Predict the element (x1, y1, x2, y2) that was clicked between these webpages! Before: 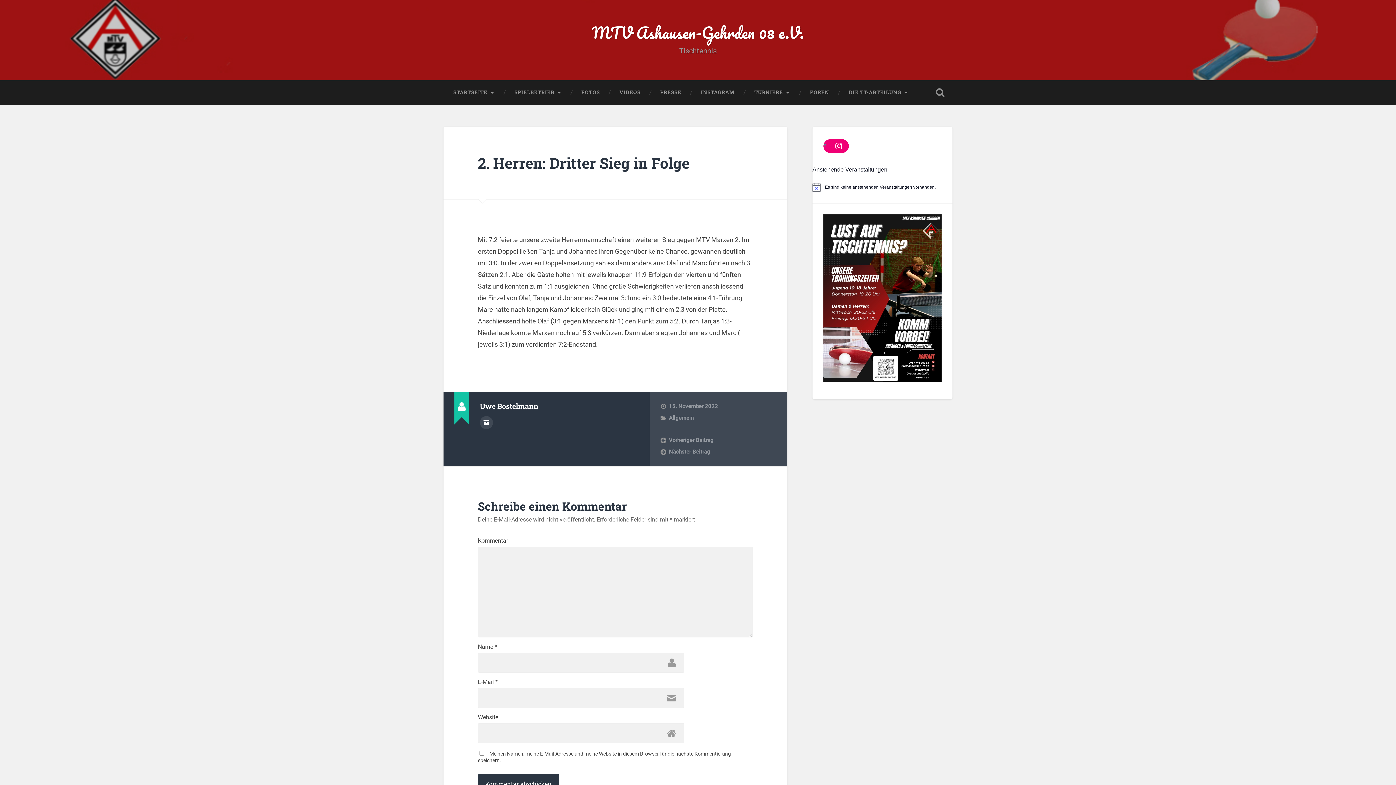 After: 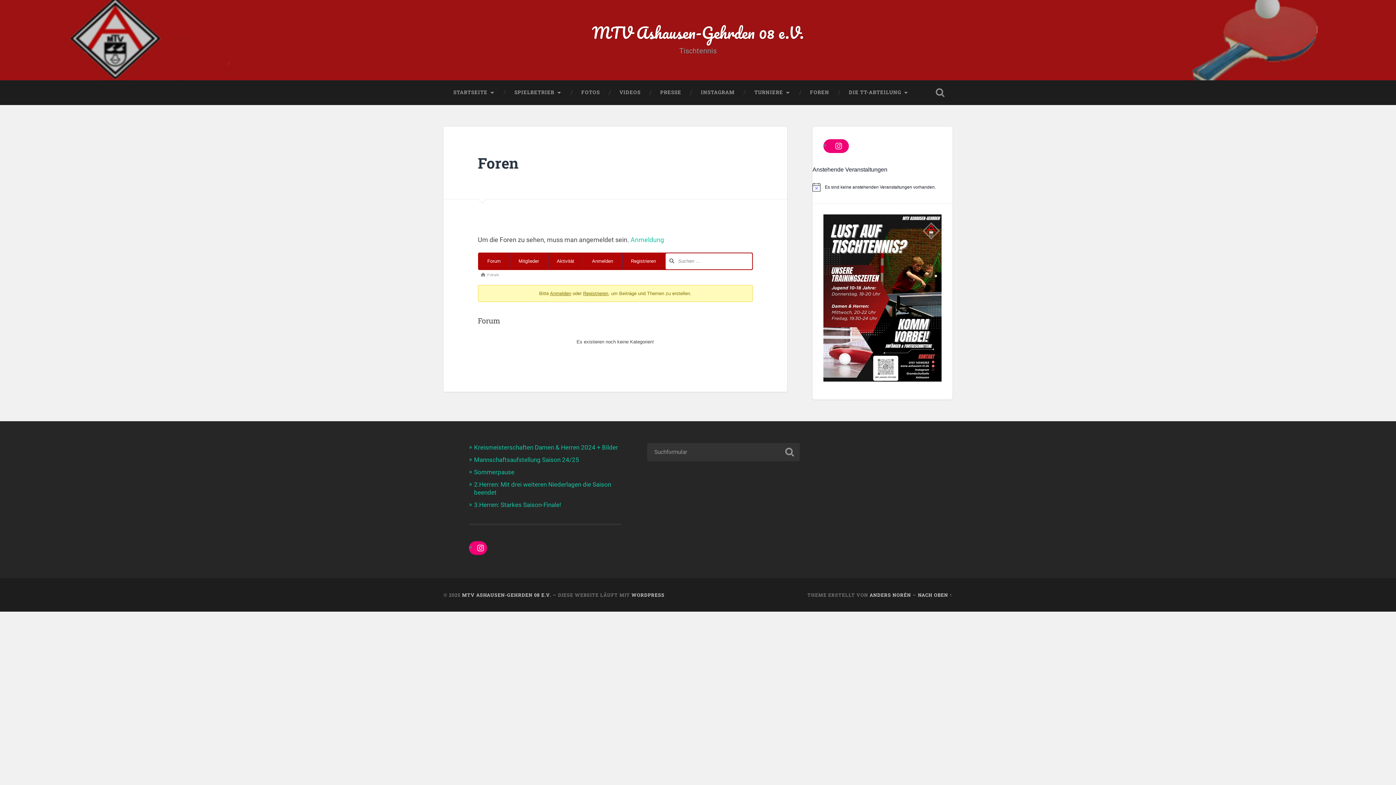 Action: label: FOREN bbox: (800, 80, 839, 104)